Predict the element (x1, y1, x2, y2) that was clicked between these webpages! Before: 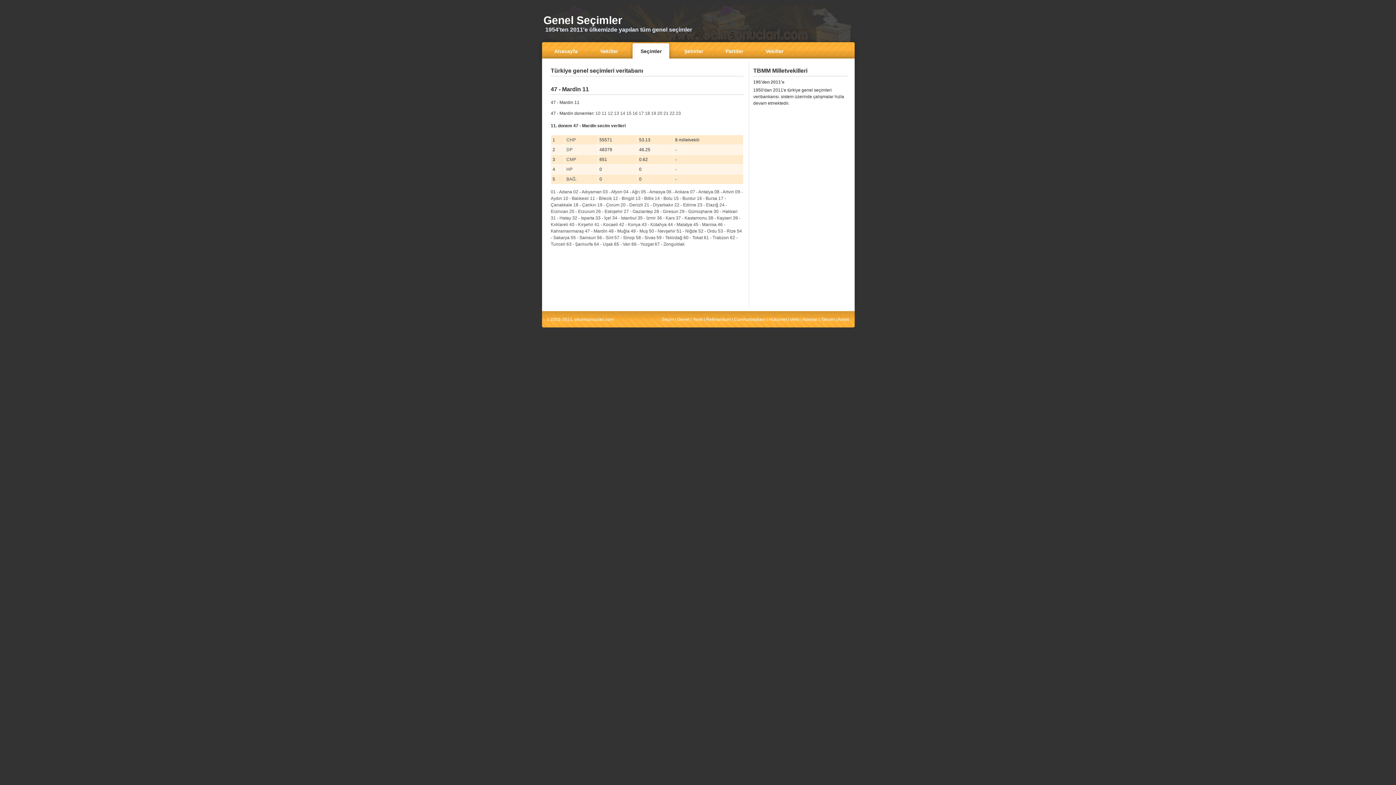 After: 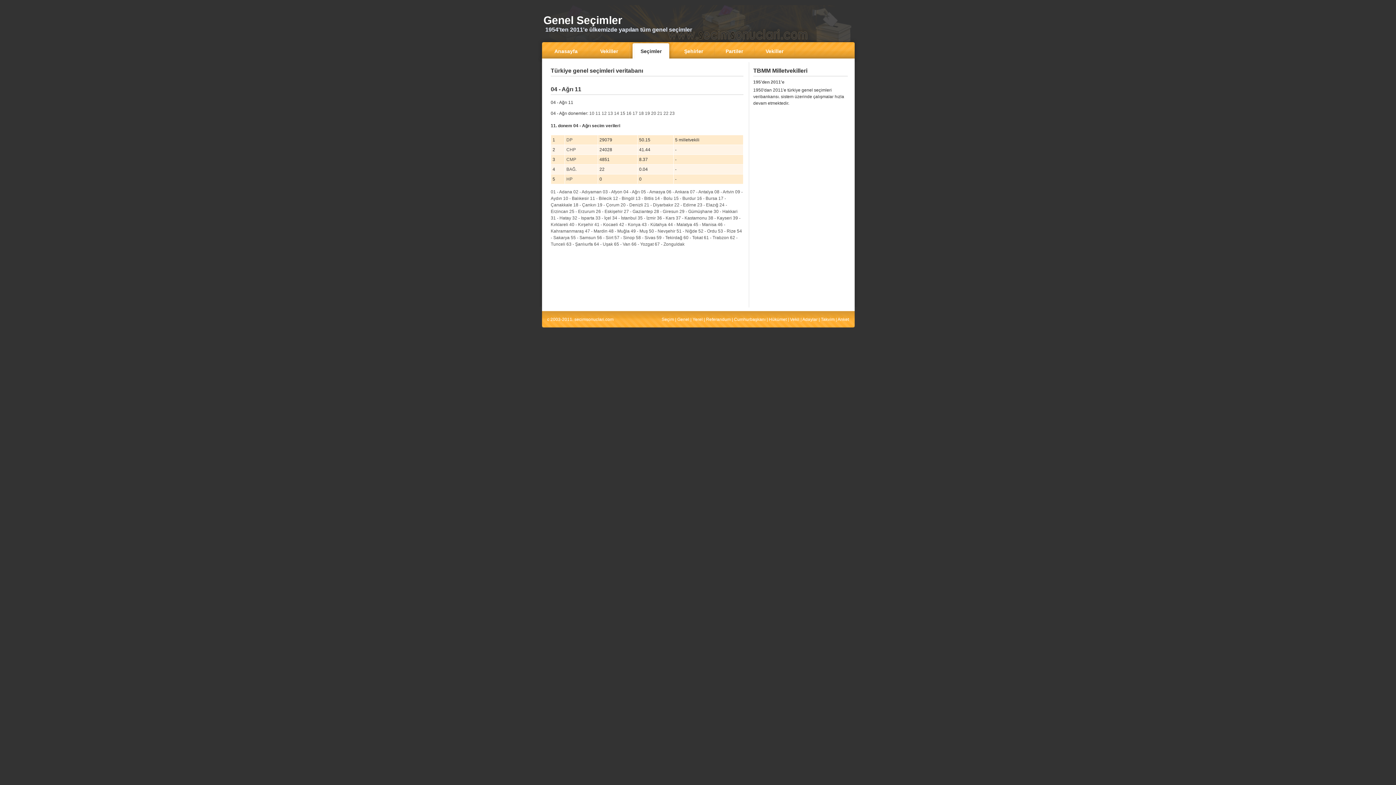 Action: bbox: (623, 189, 640, 194) label: 04 - Ağrı